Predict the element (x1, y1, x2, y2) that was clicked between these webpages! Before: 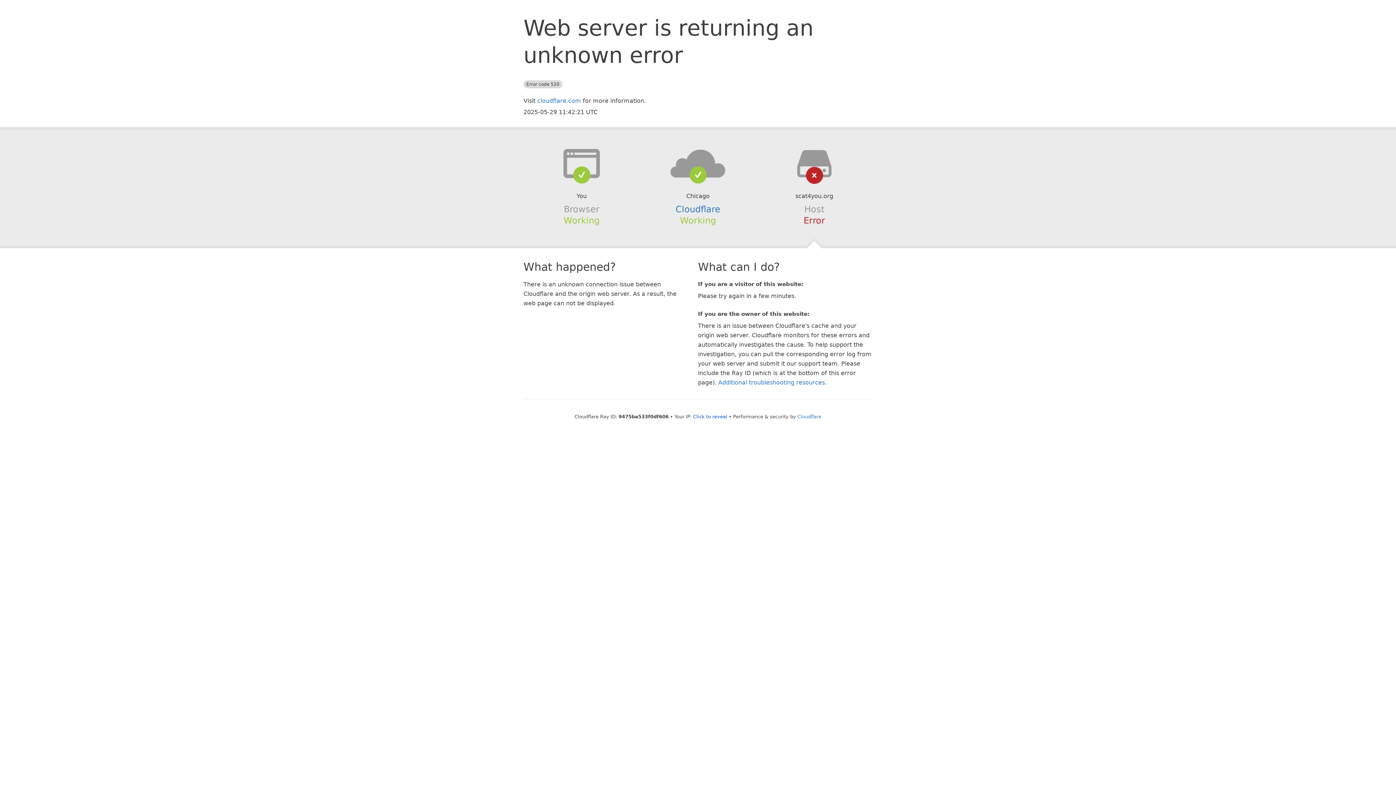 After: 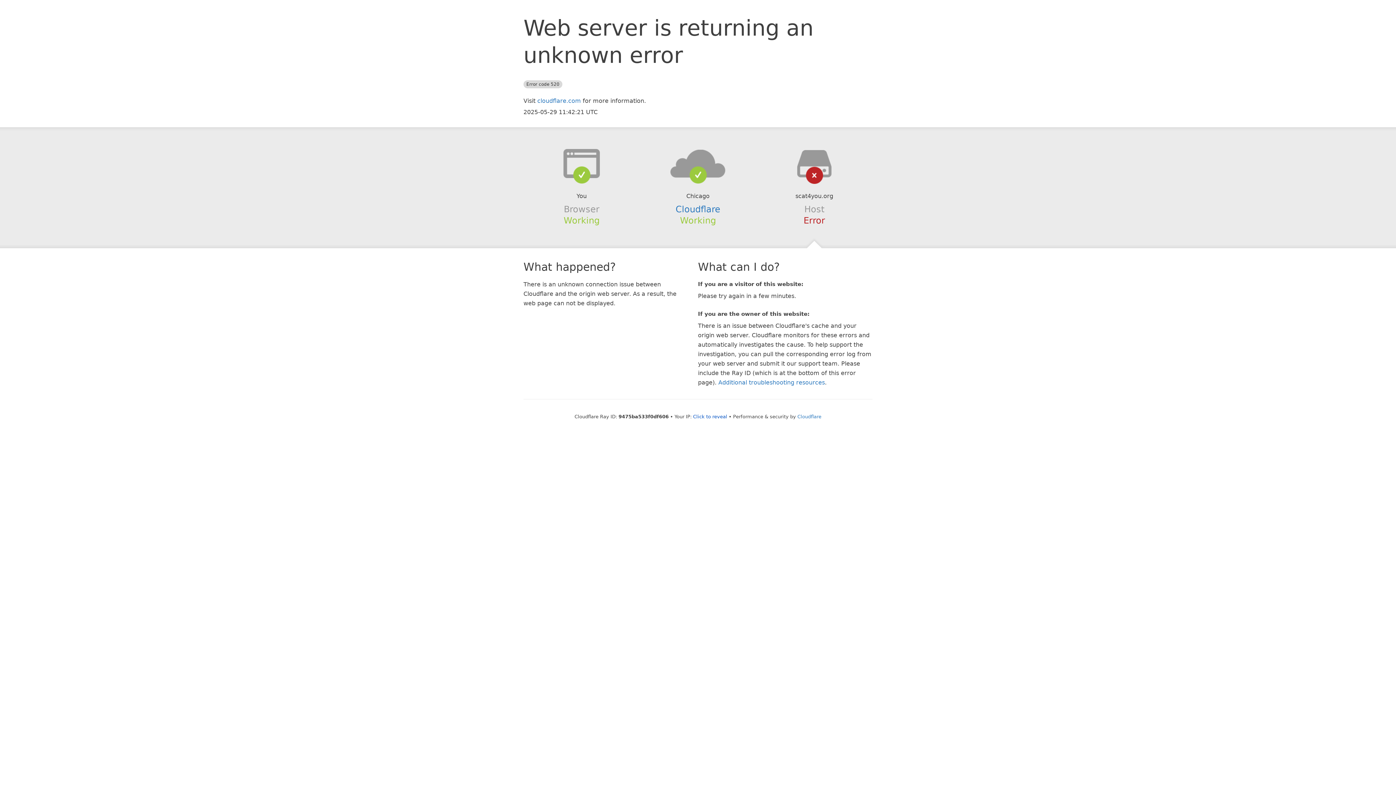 Action: bbox: (639, 148, 756, 178)